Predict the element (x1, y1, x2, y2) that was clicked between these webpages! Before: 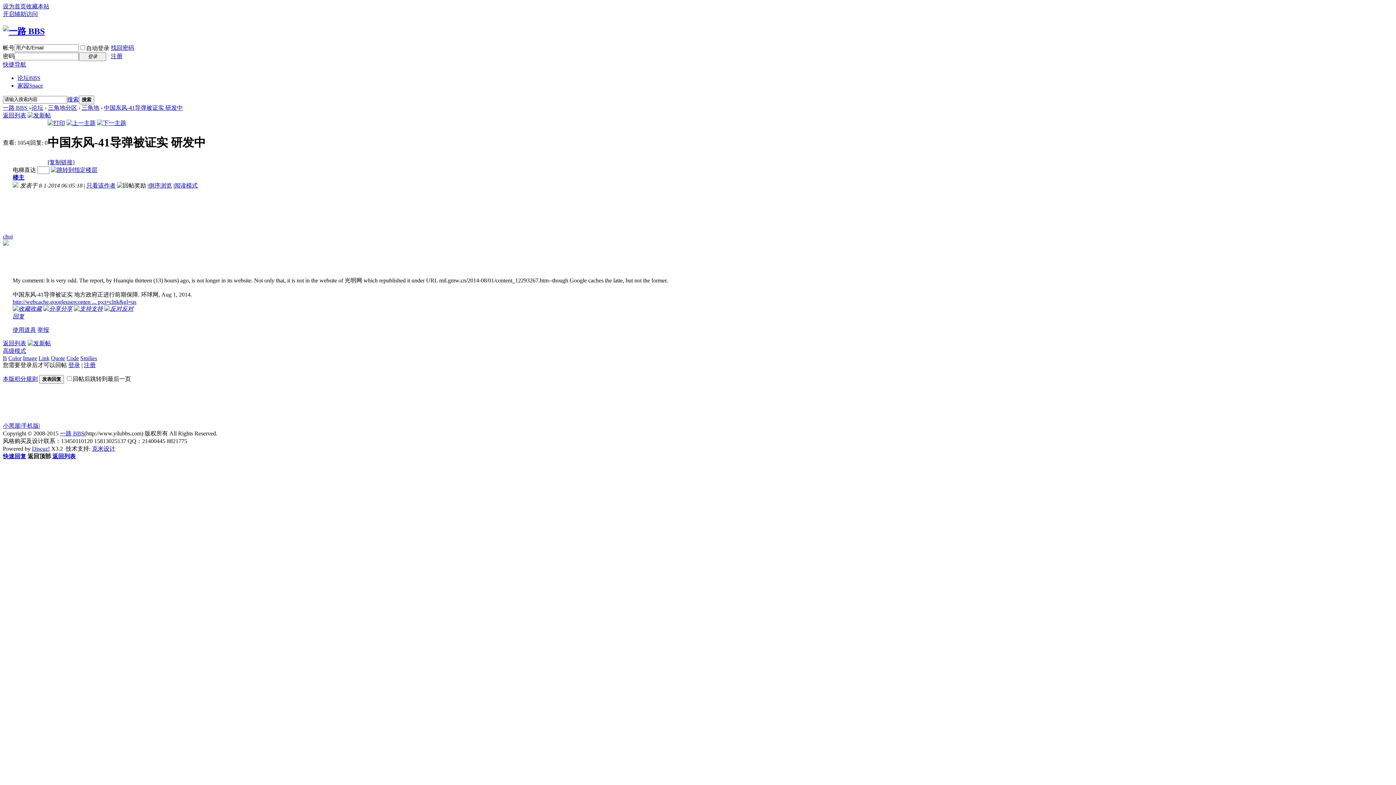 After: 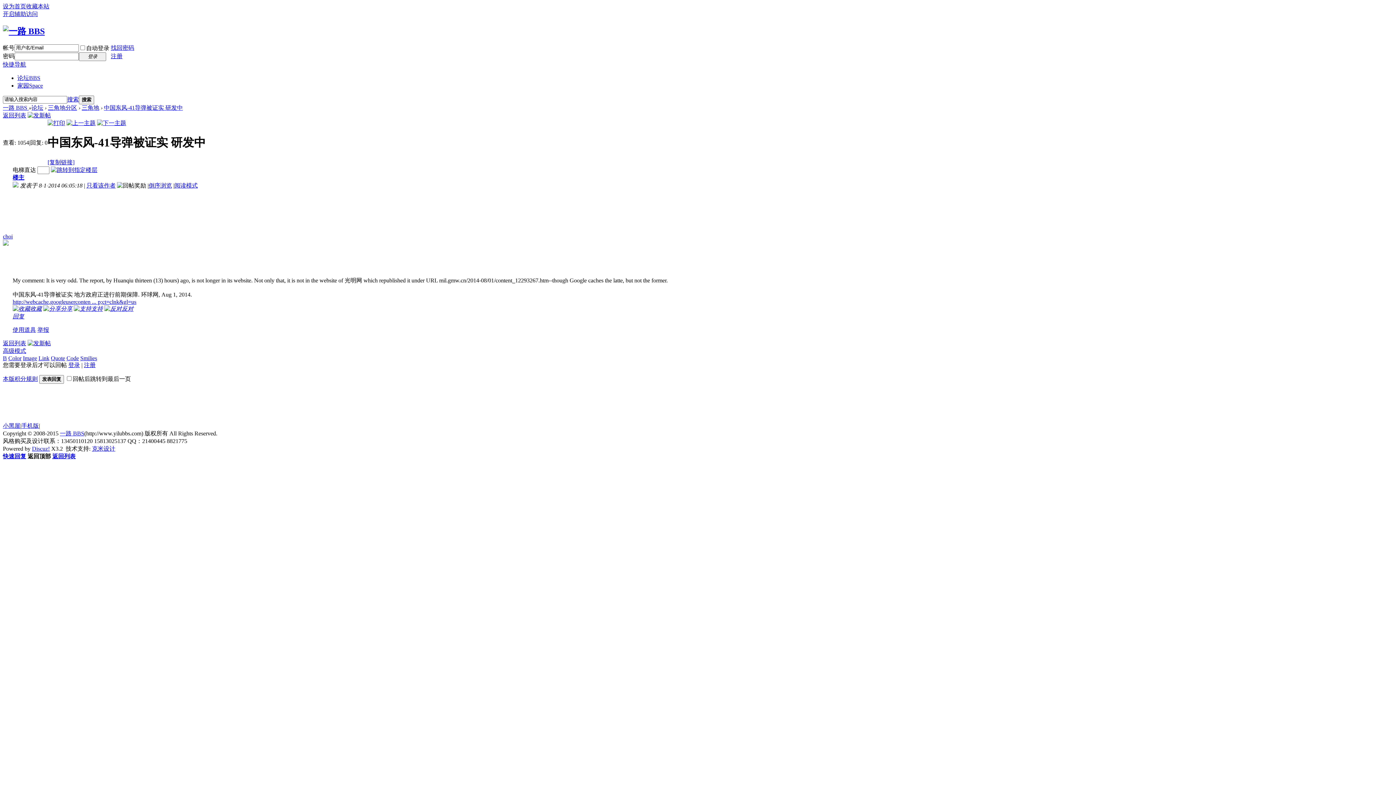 Action: bbox: (47, 119, 65, 126)